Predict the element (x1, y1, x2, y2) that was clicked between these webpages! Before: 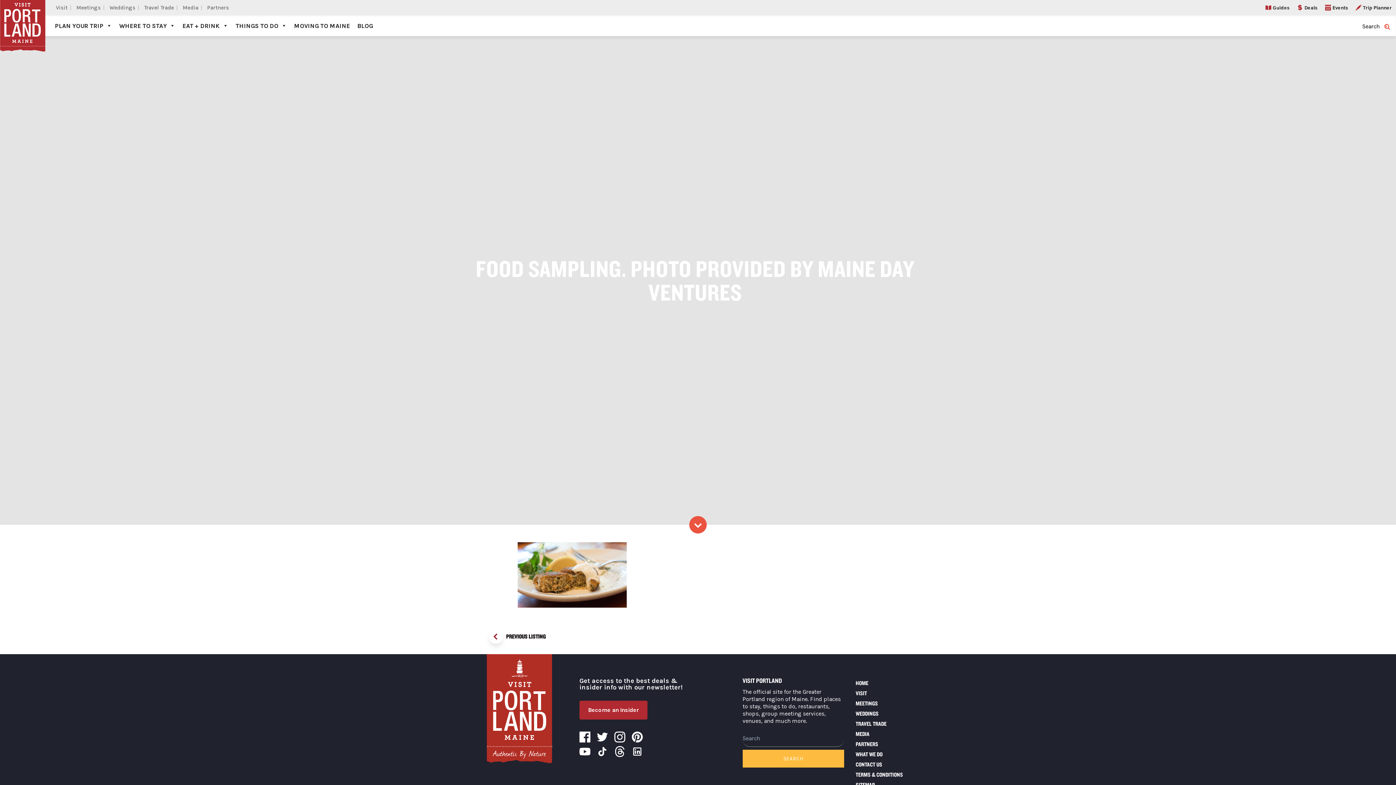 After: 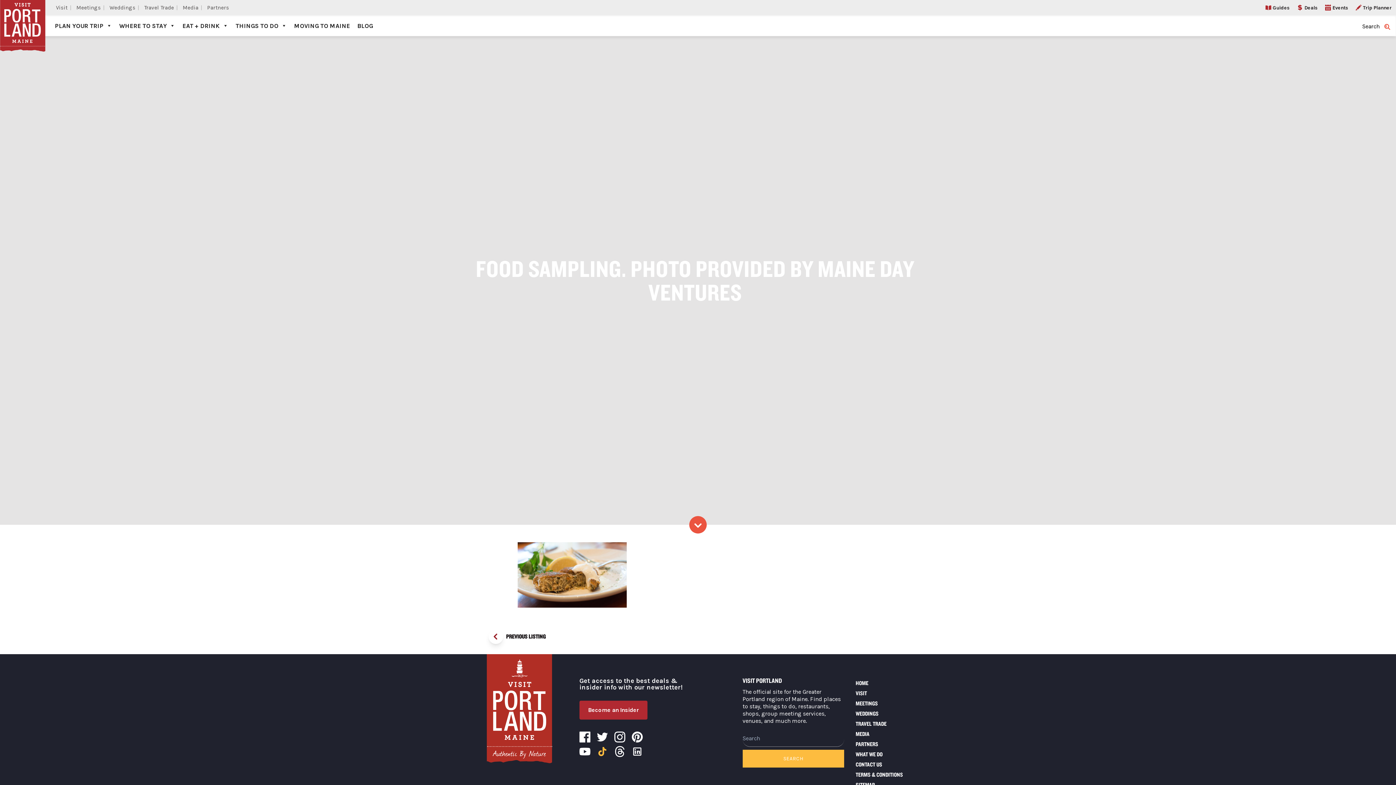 Action: bbox: (595, 744, 609, 759) label: Tiktok